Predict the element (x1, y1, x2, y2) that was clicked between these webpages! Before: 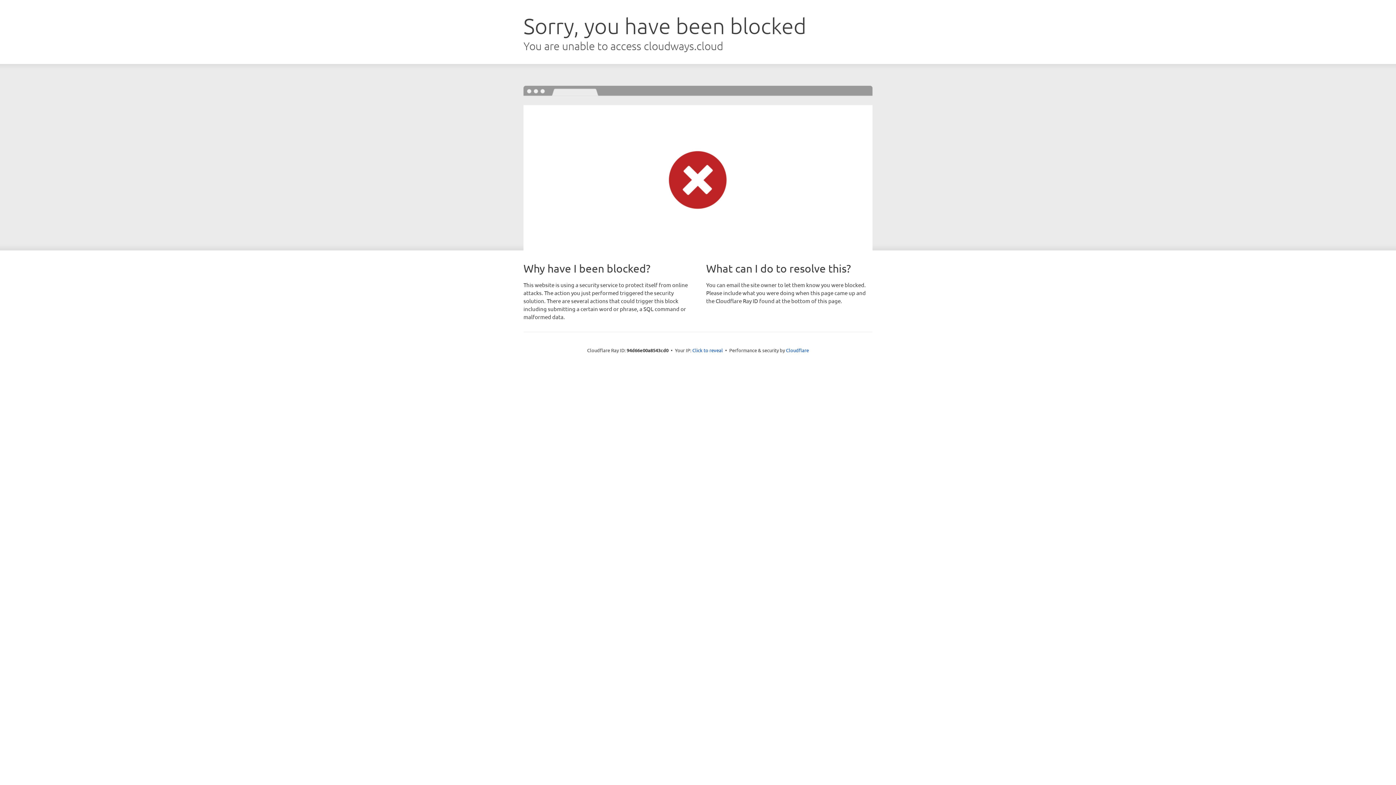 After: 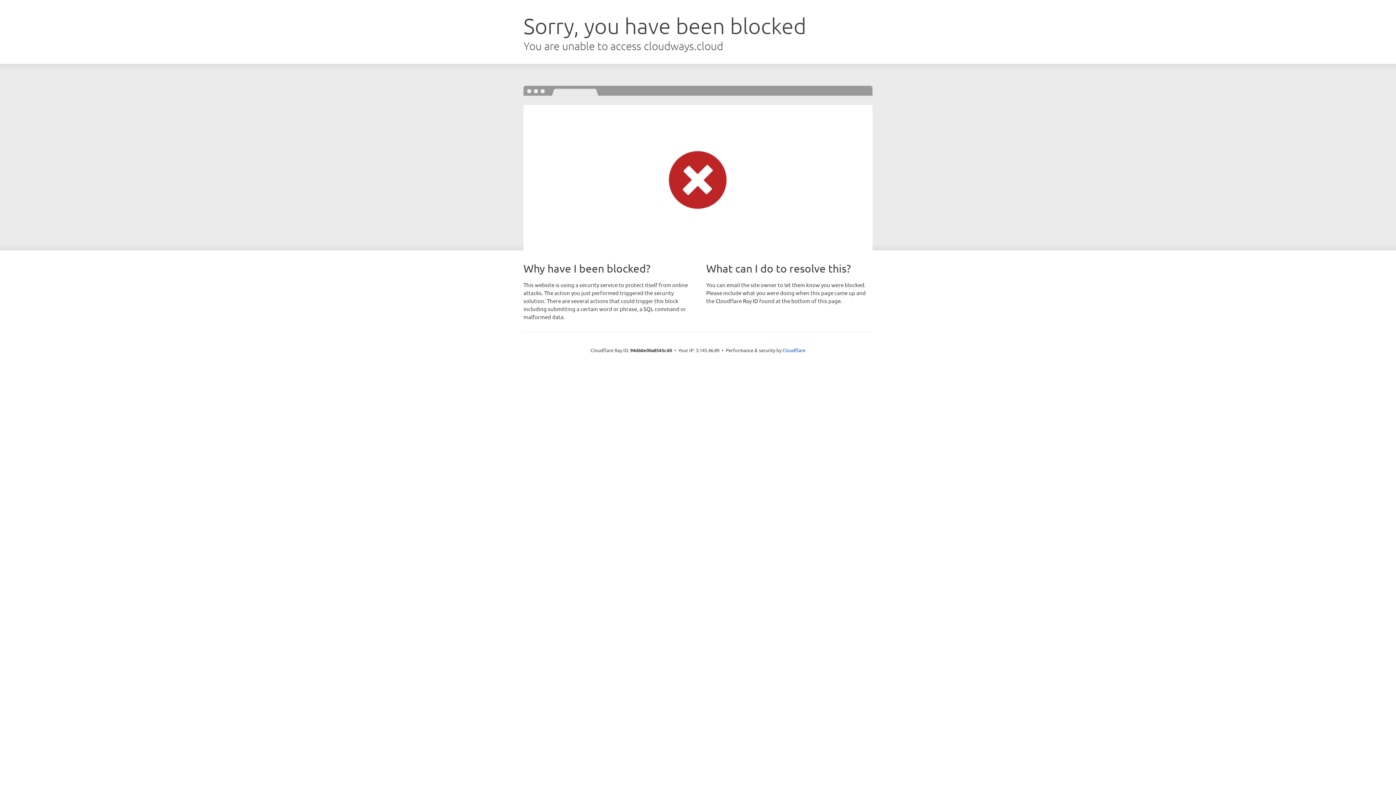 Action: bbox: (692, 346, 723, 353) label: Click to reveal